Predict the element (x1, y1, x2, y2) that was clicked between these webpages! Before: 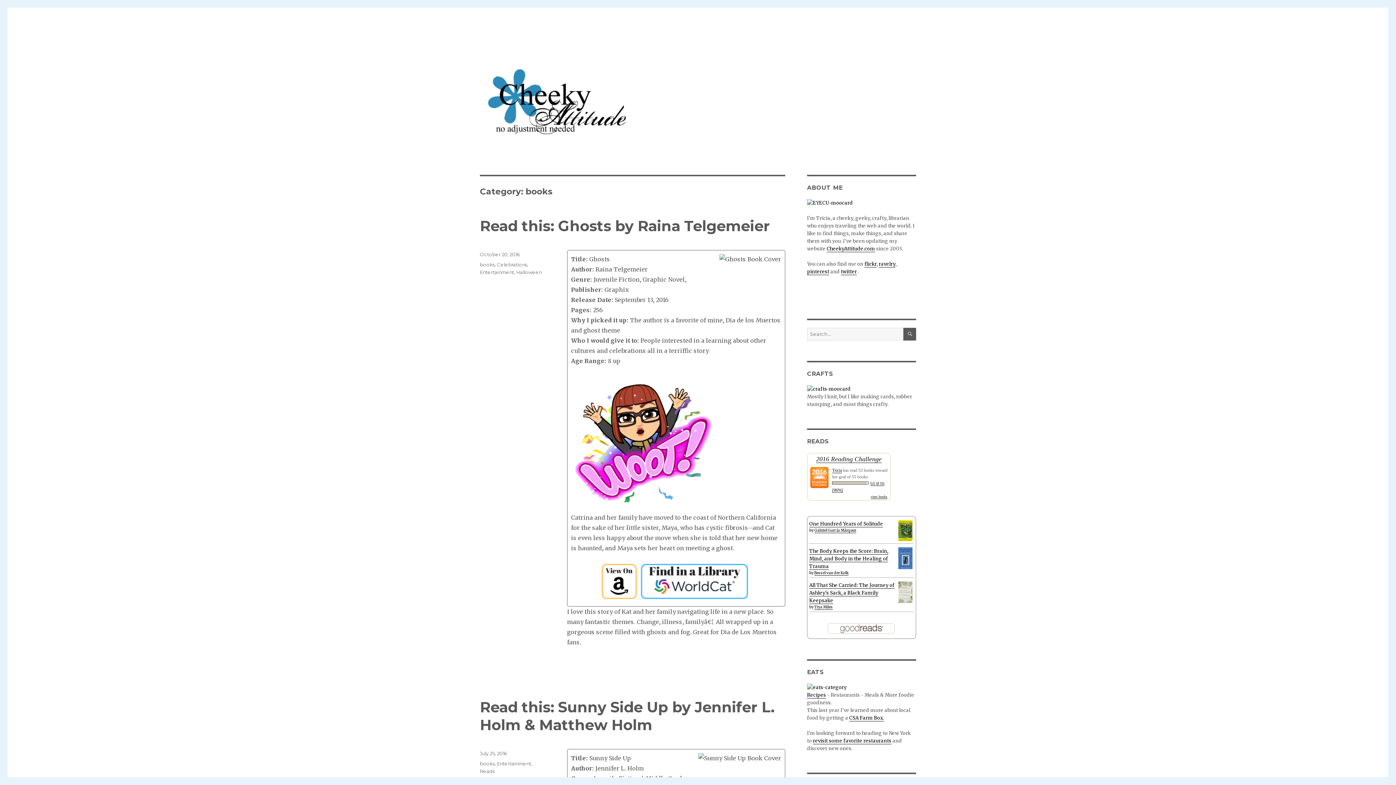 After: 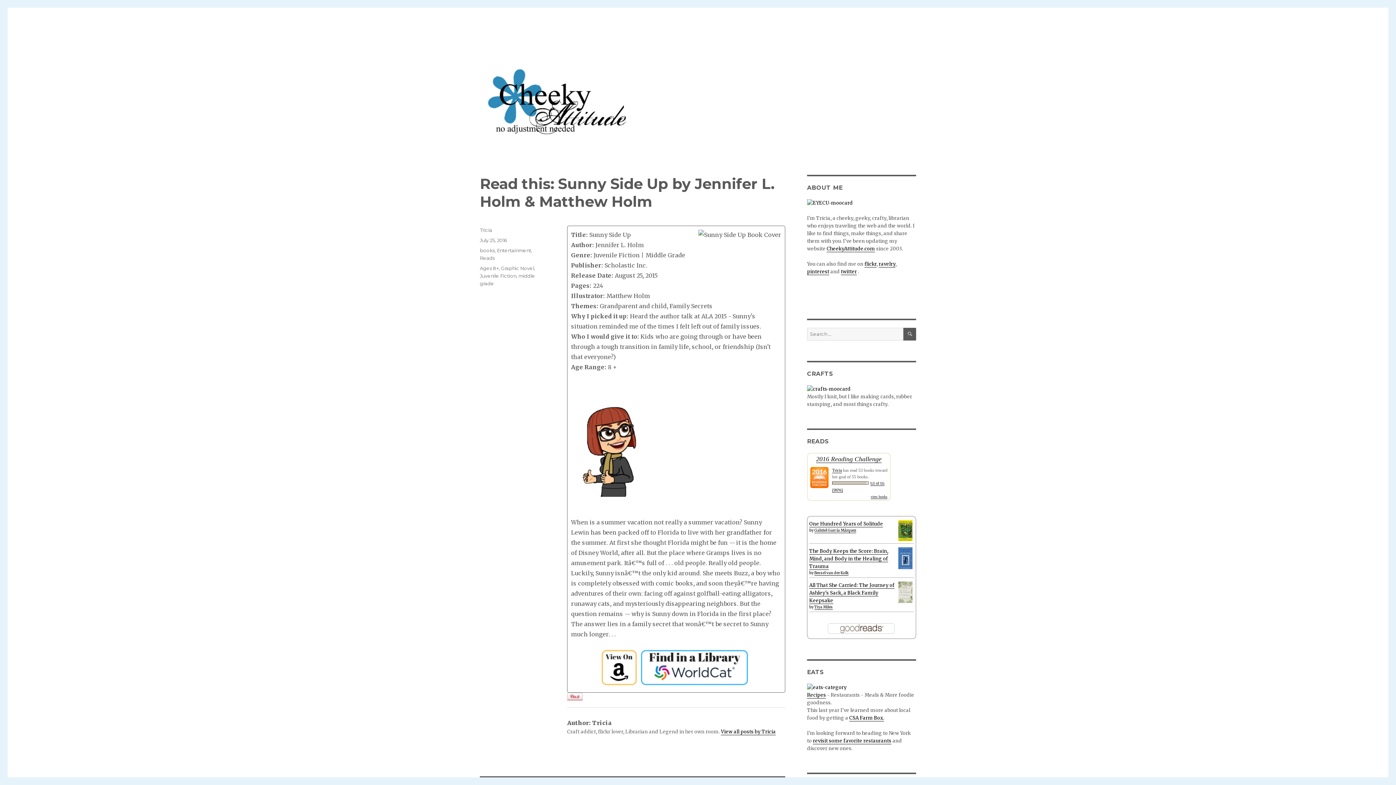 Action: bbox: (480, 750, 507, 756) label: July 25, 2016